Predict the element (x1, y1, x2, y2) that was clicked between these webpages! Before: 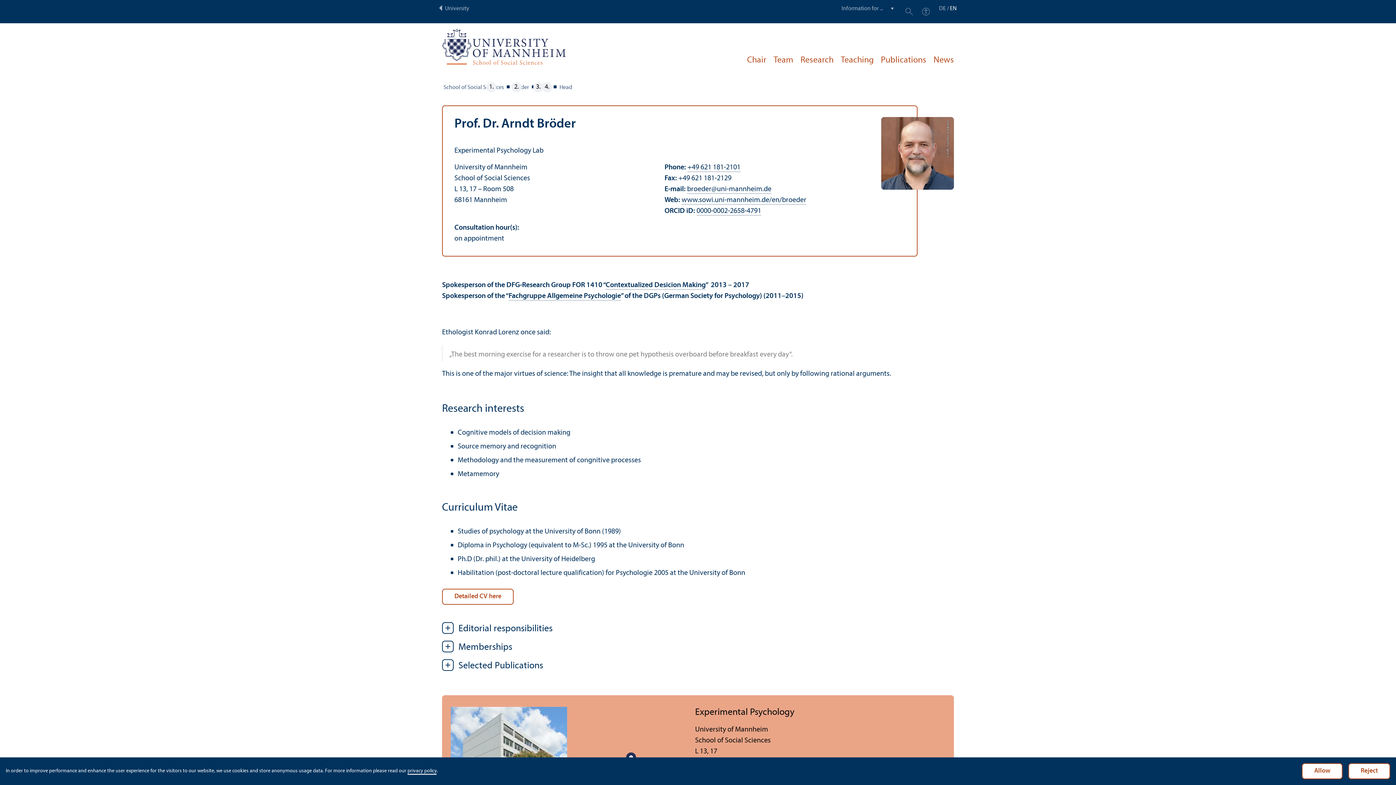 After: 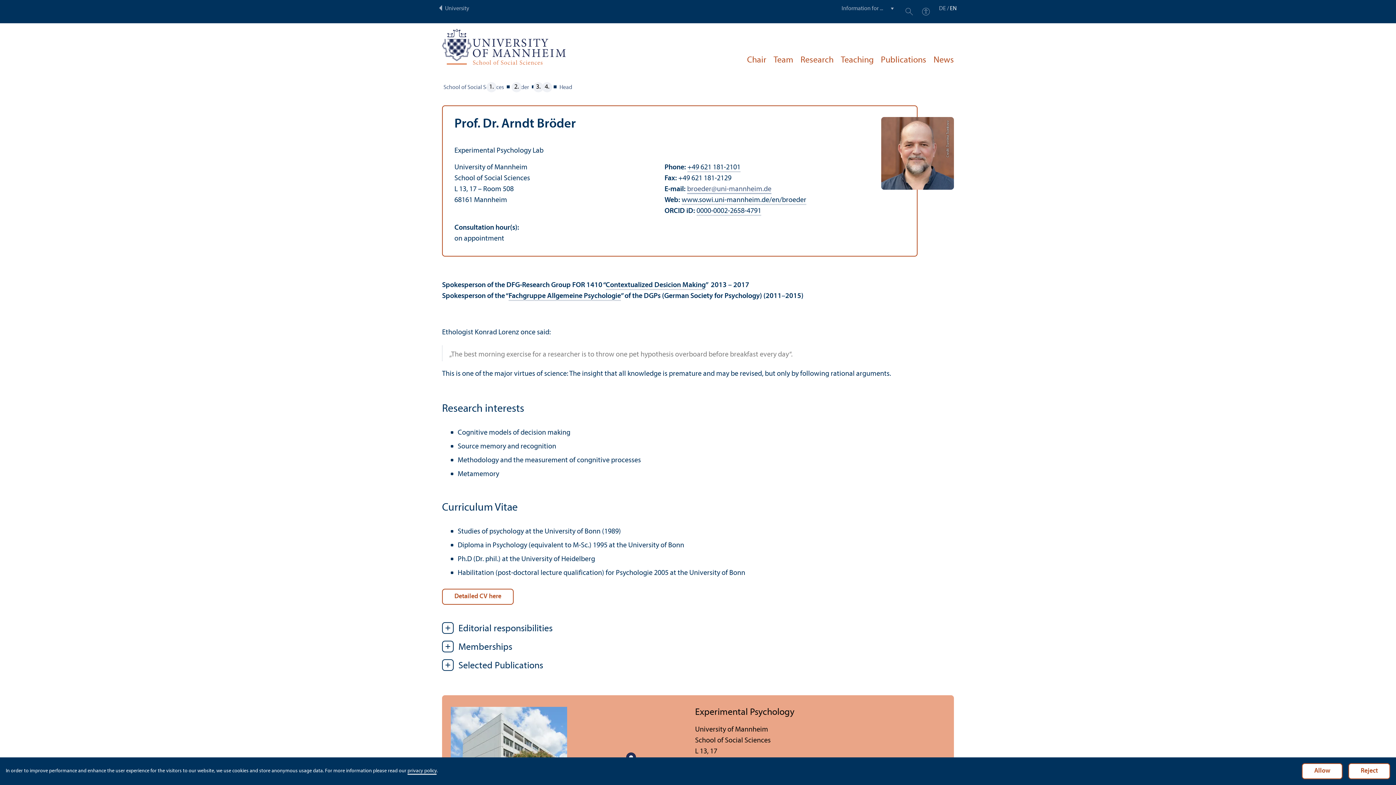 Action: label: broeder@uni-mannheim.de bbox: (687, 185, 771, 194)